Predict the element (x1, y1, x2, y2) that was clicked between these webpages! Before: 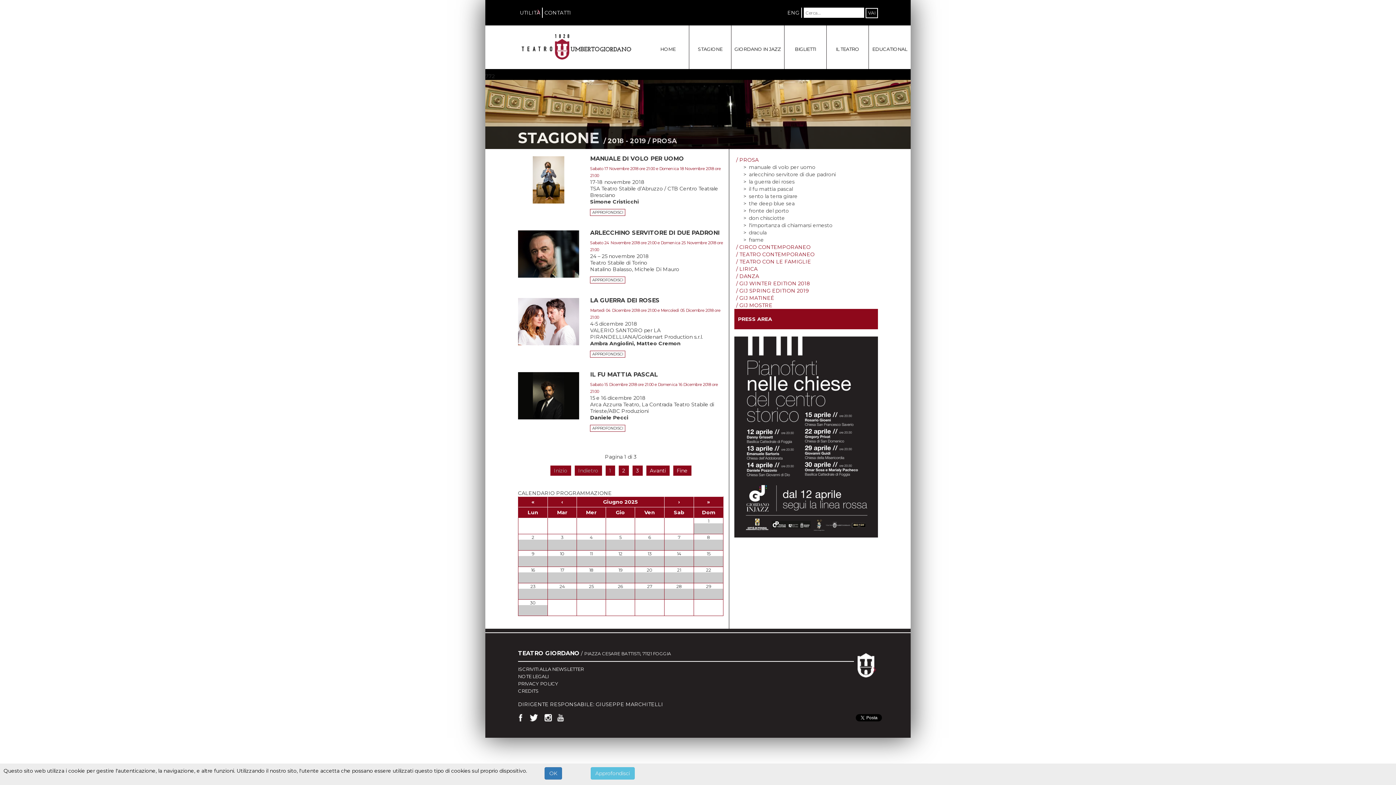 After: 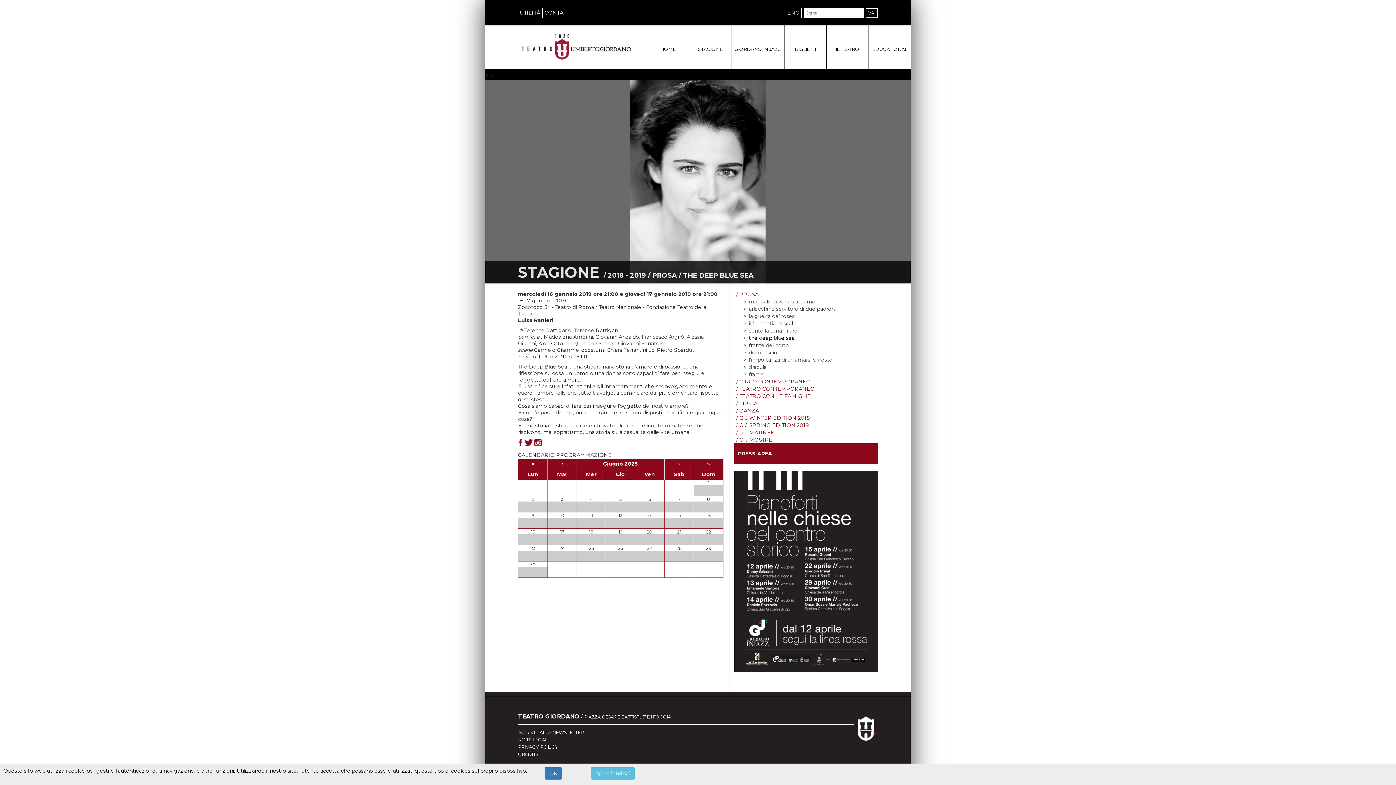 Action: bbox: (749, 200, 794, 206) label: the deep blue sea